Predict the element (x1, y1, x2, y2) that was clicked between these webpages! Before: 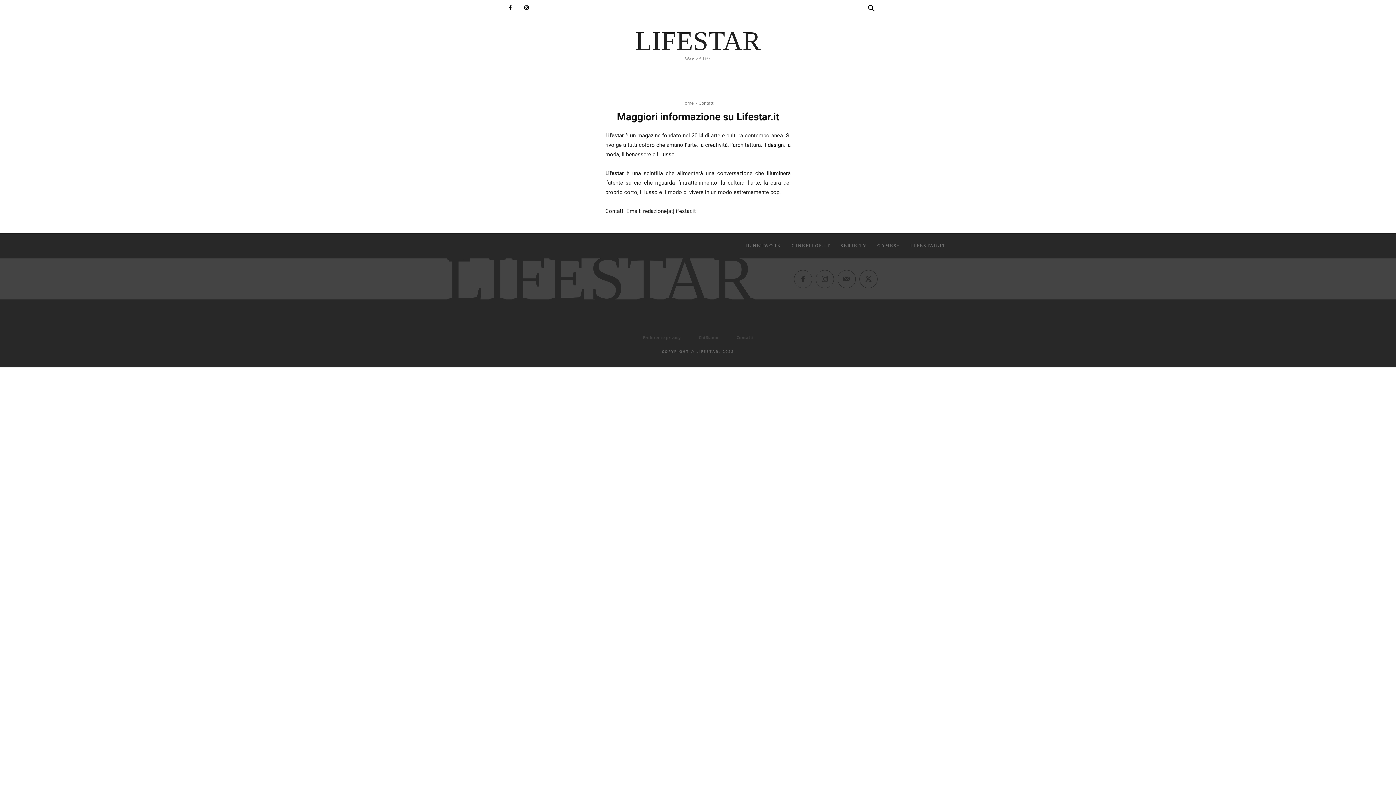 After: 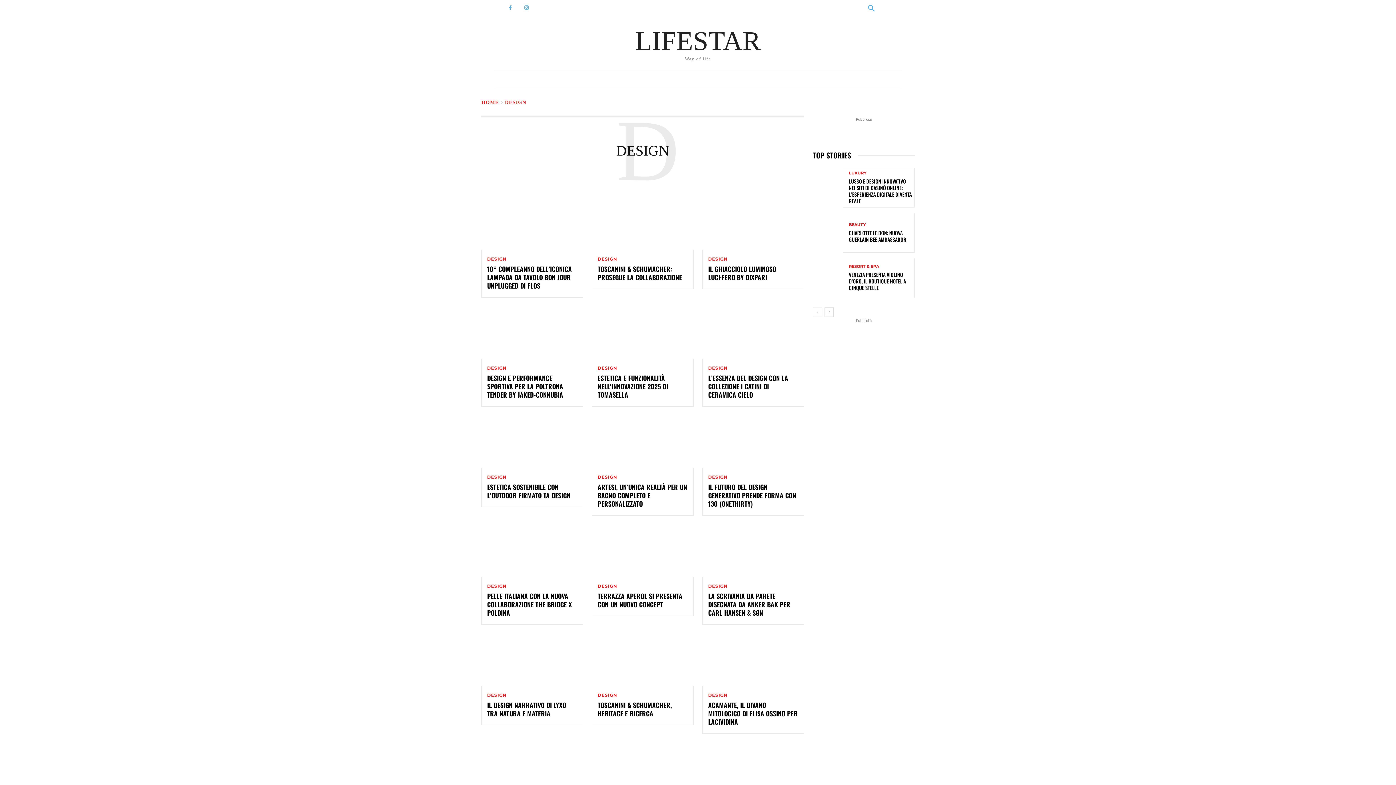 Action: label: design bbox: (767, 141, 783, 148)